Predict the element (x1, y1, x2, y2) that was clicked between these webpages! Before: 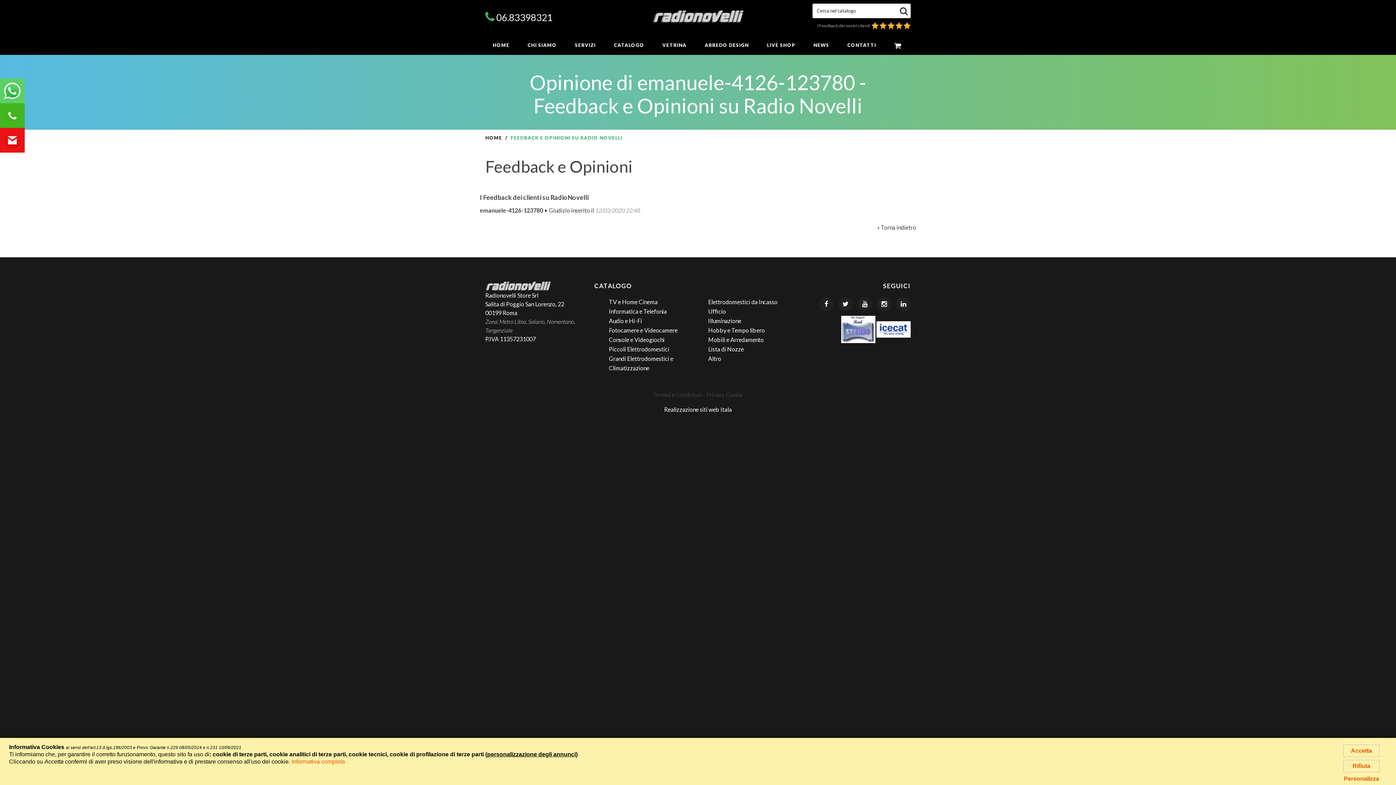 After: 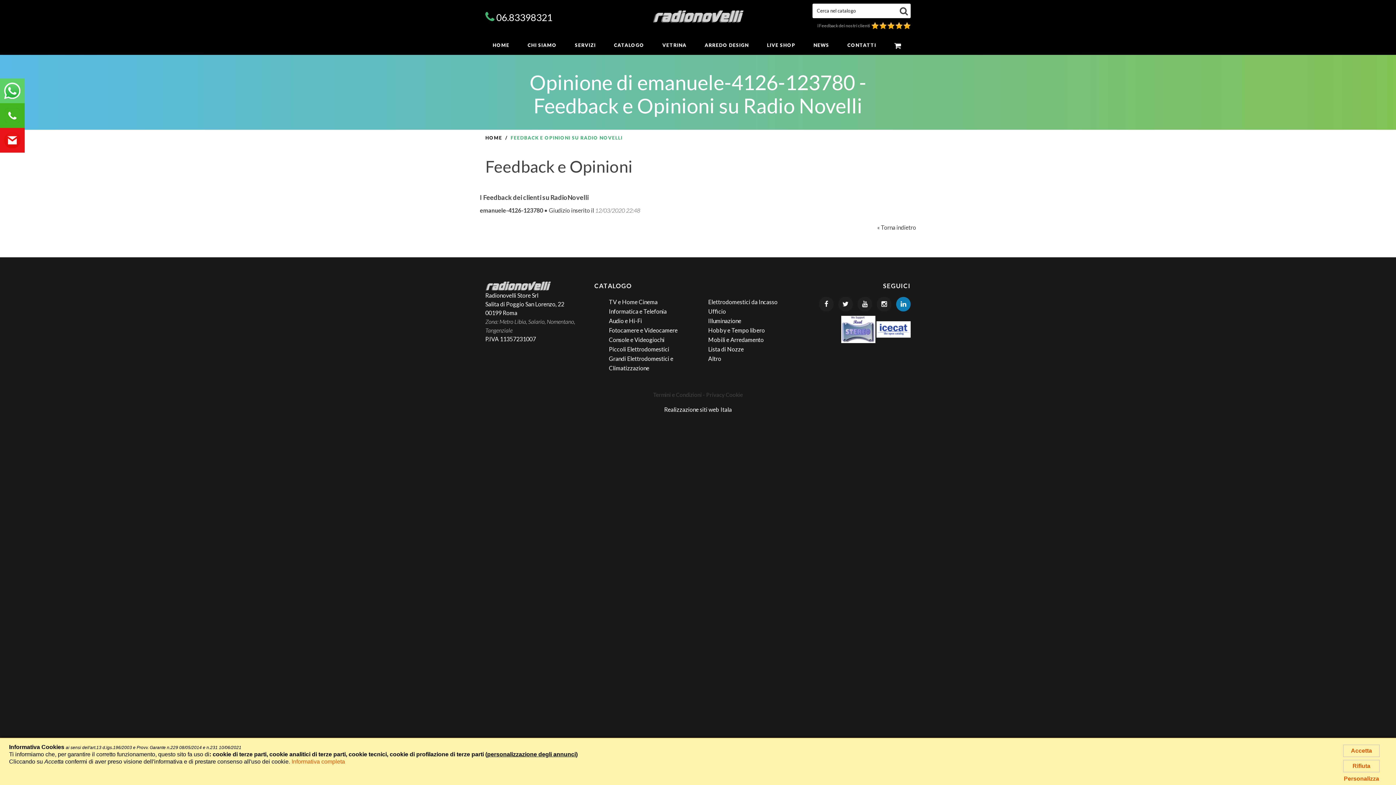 Action: bbox: (896, 297, 910, 311)